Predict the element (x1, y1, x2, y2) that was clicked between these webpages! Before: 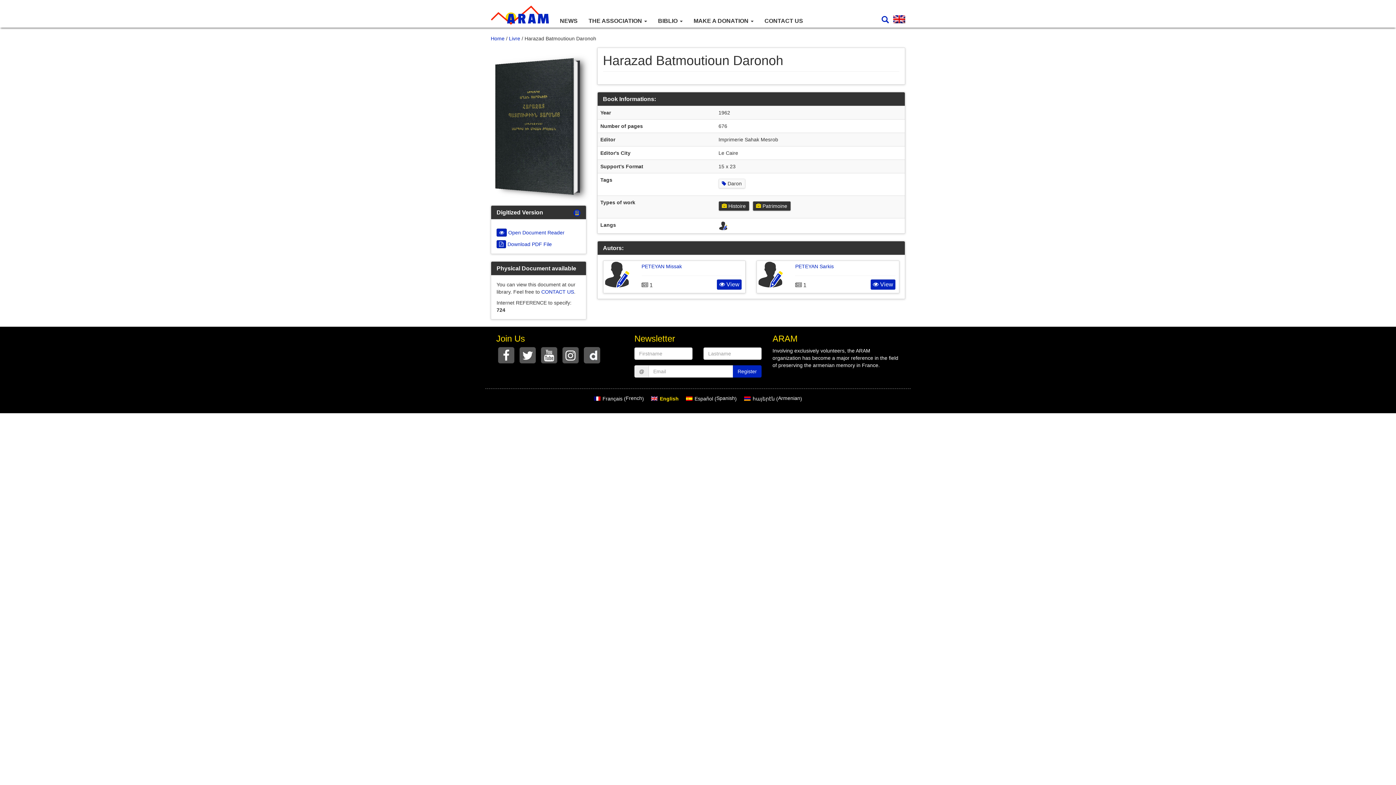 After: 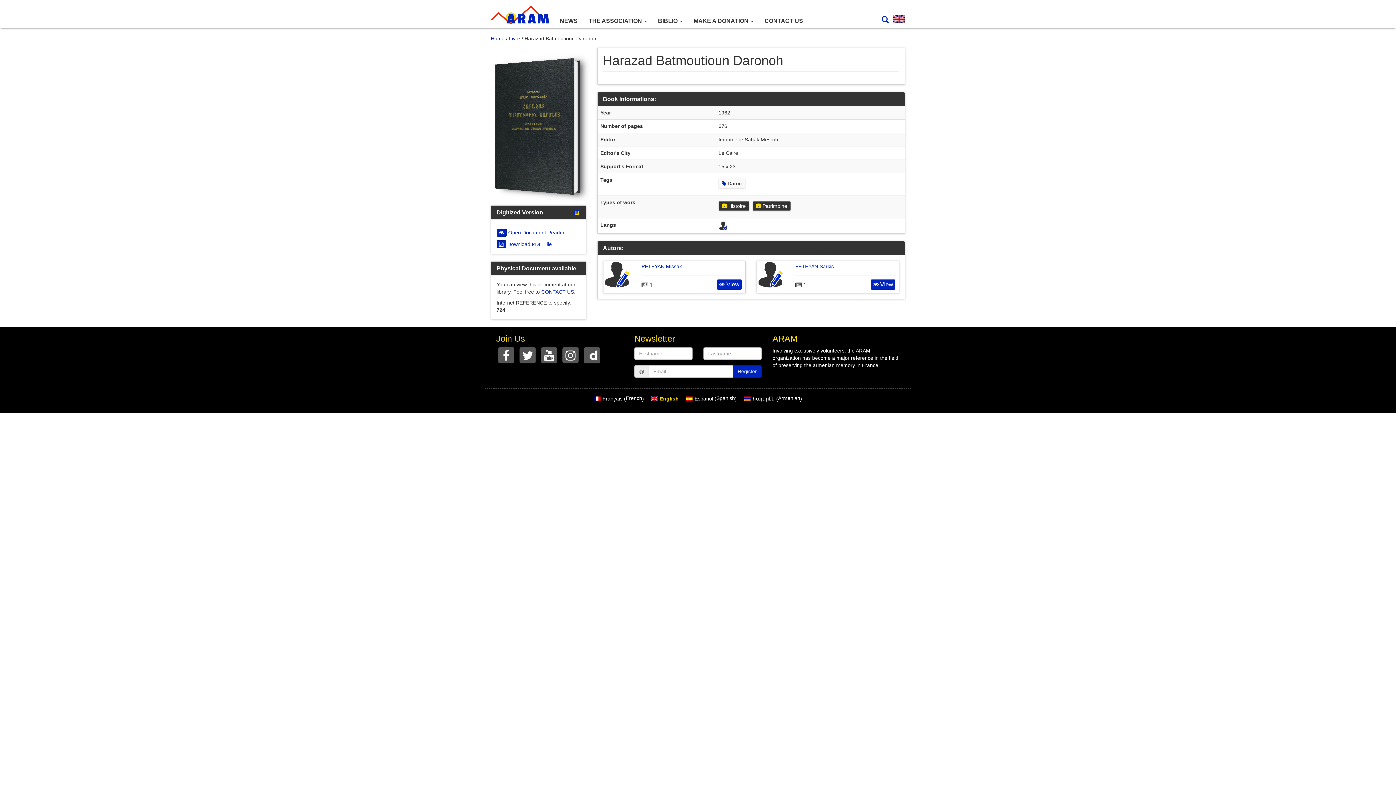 Action: bbox: (647, 393, 682, 403) label: English